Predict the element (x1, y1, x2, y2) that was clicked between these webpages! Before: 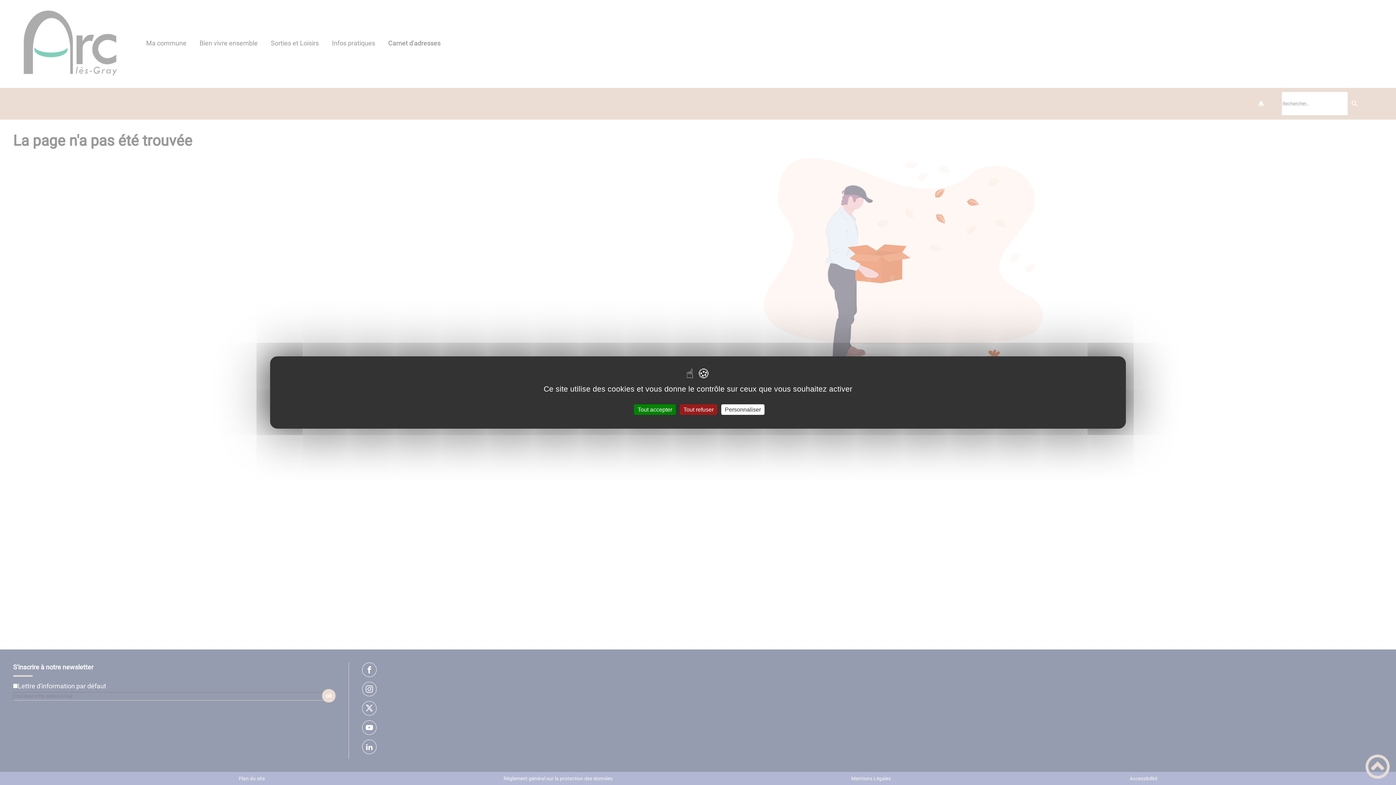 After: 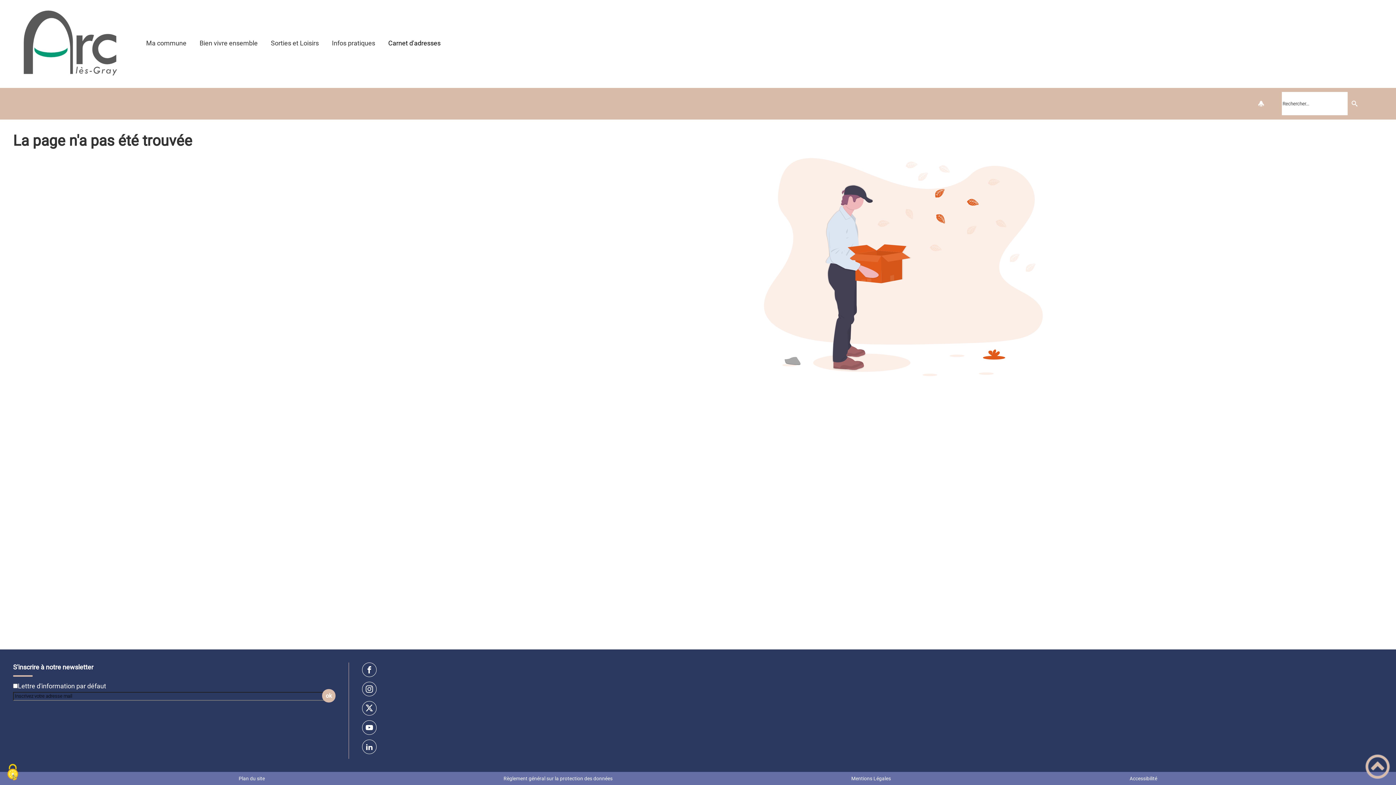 Action: bbox: (680, 404, 717, 415) label: Tout refuser